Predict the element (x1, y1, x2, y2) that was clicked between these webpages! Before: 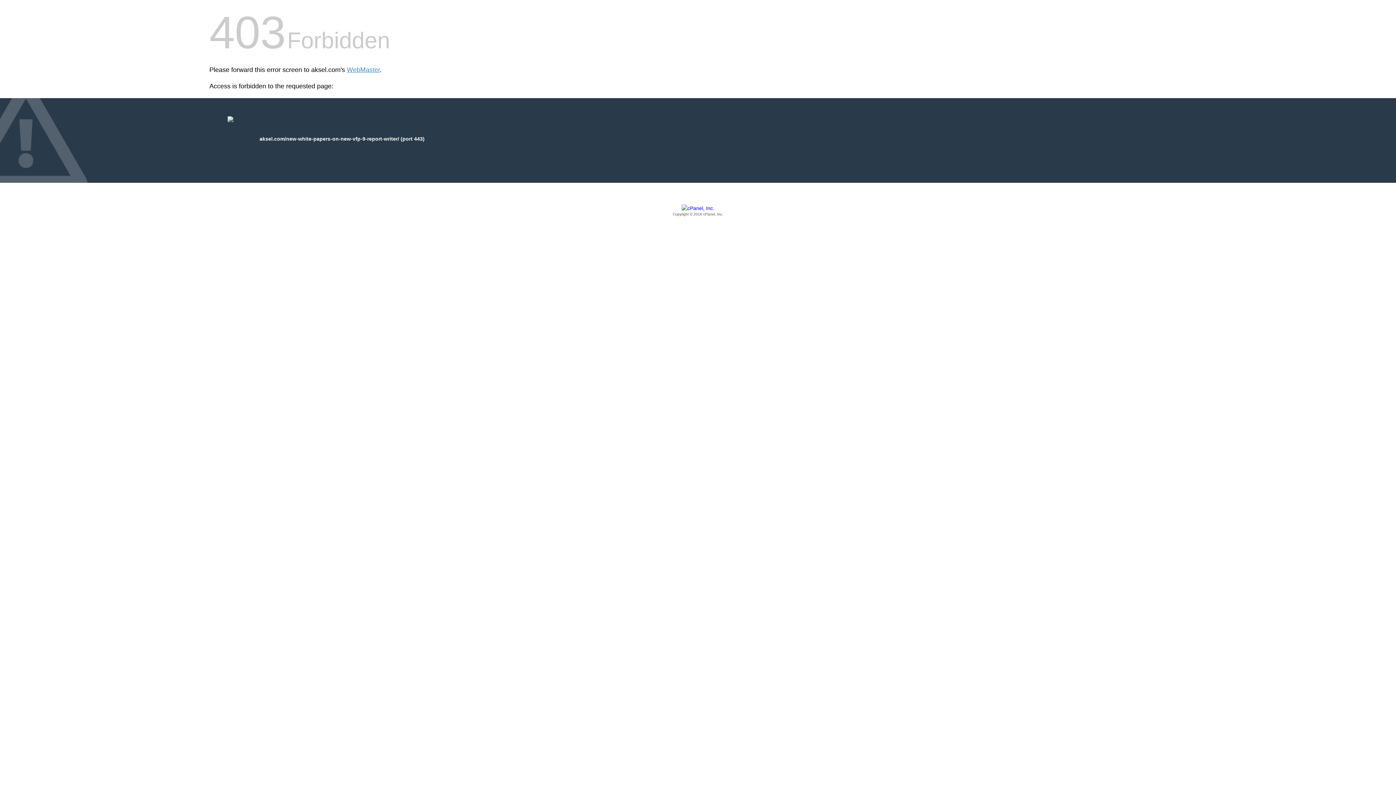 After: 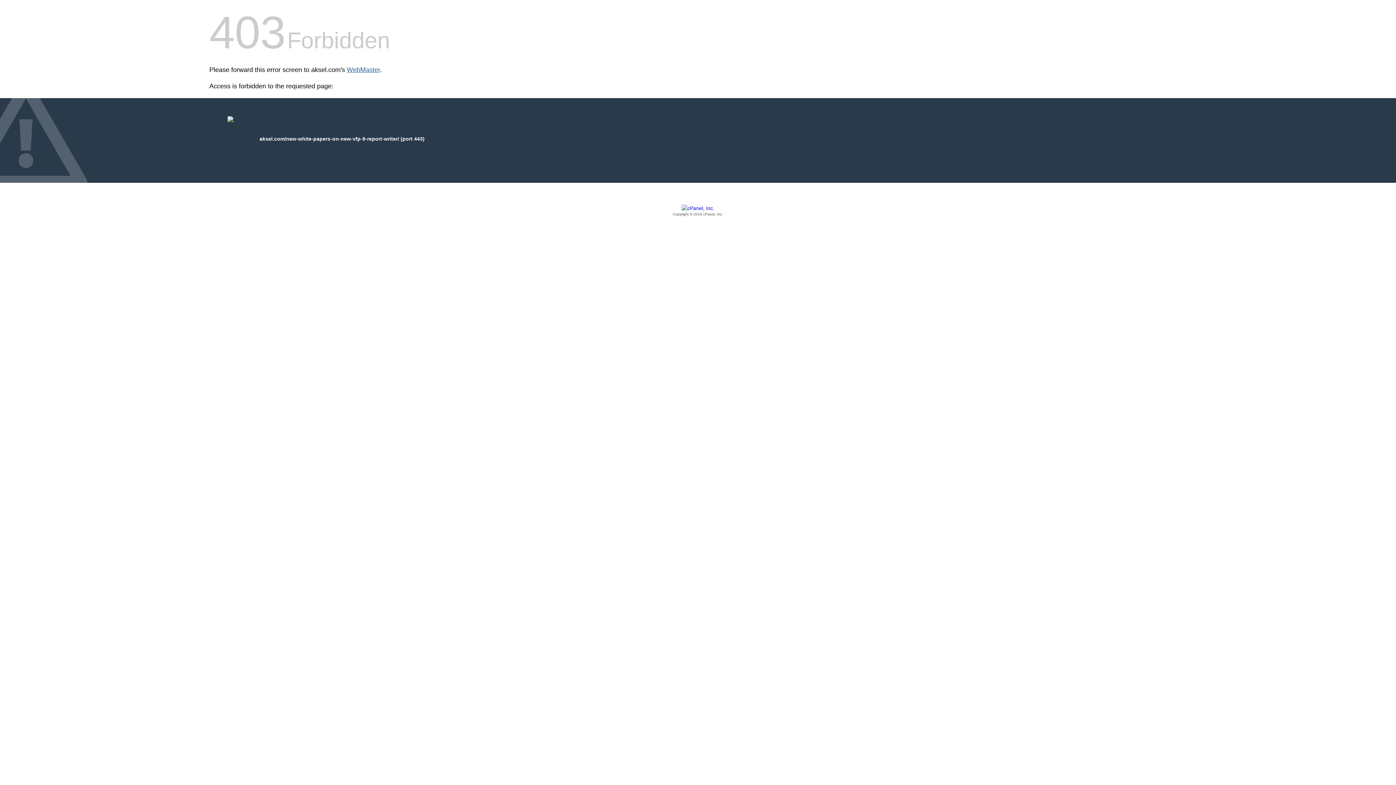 Action: label: WebMaster bbox: (346, 66, 380, 73)